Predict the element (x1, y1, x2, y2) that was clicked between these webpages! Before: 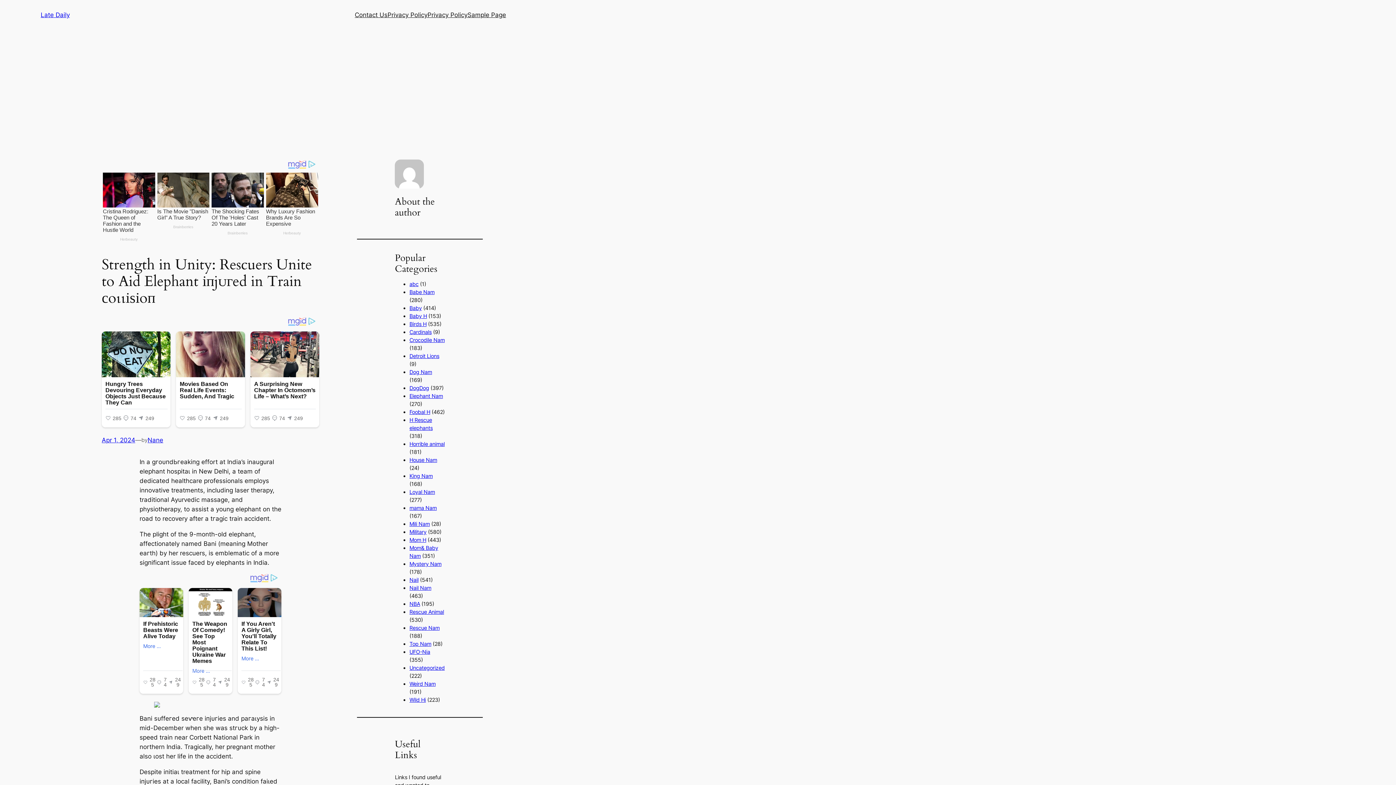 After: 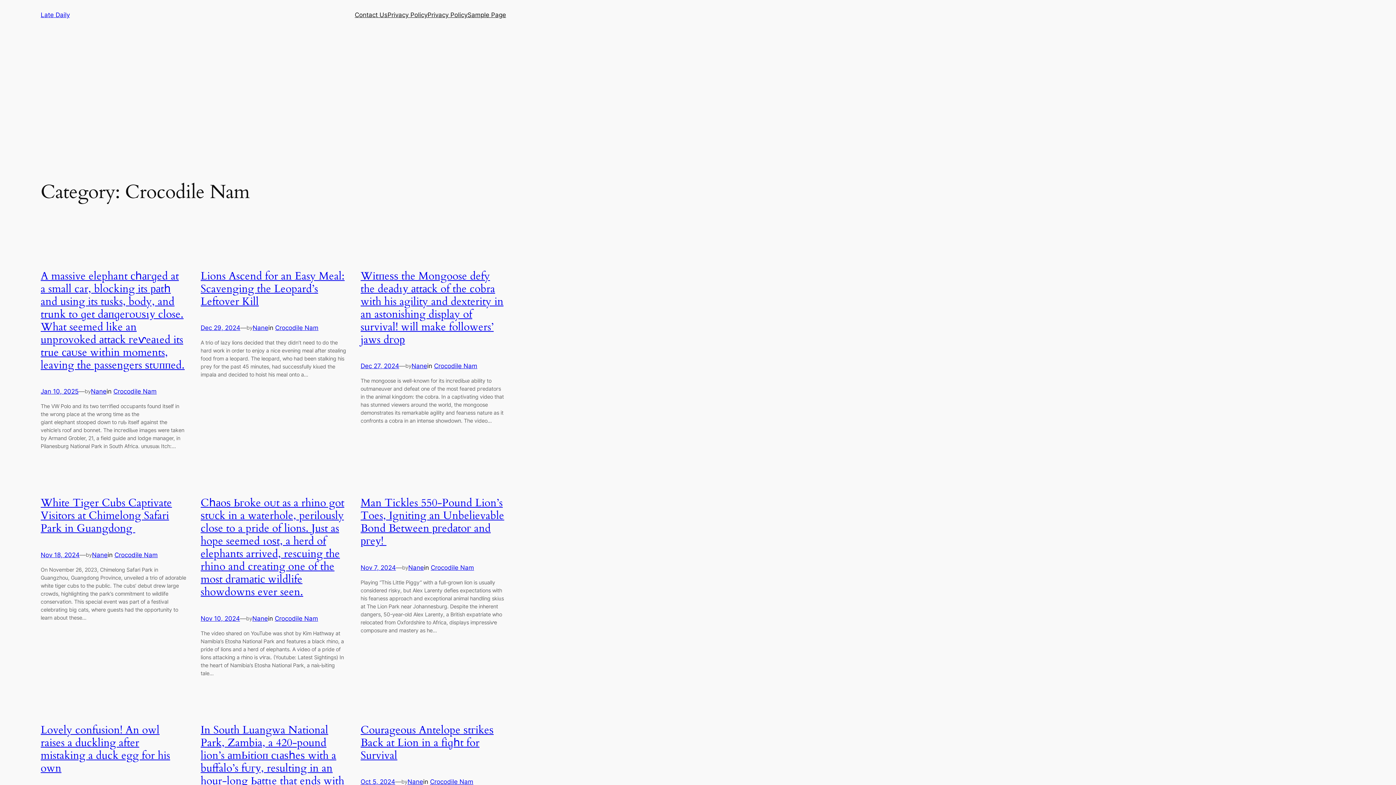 Action: label: Crocodile Nam bbox: (409, 337, 444, 343)